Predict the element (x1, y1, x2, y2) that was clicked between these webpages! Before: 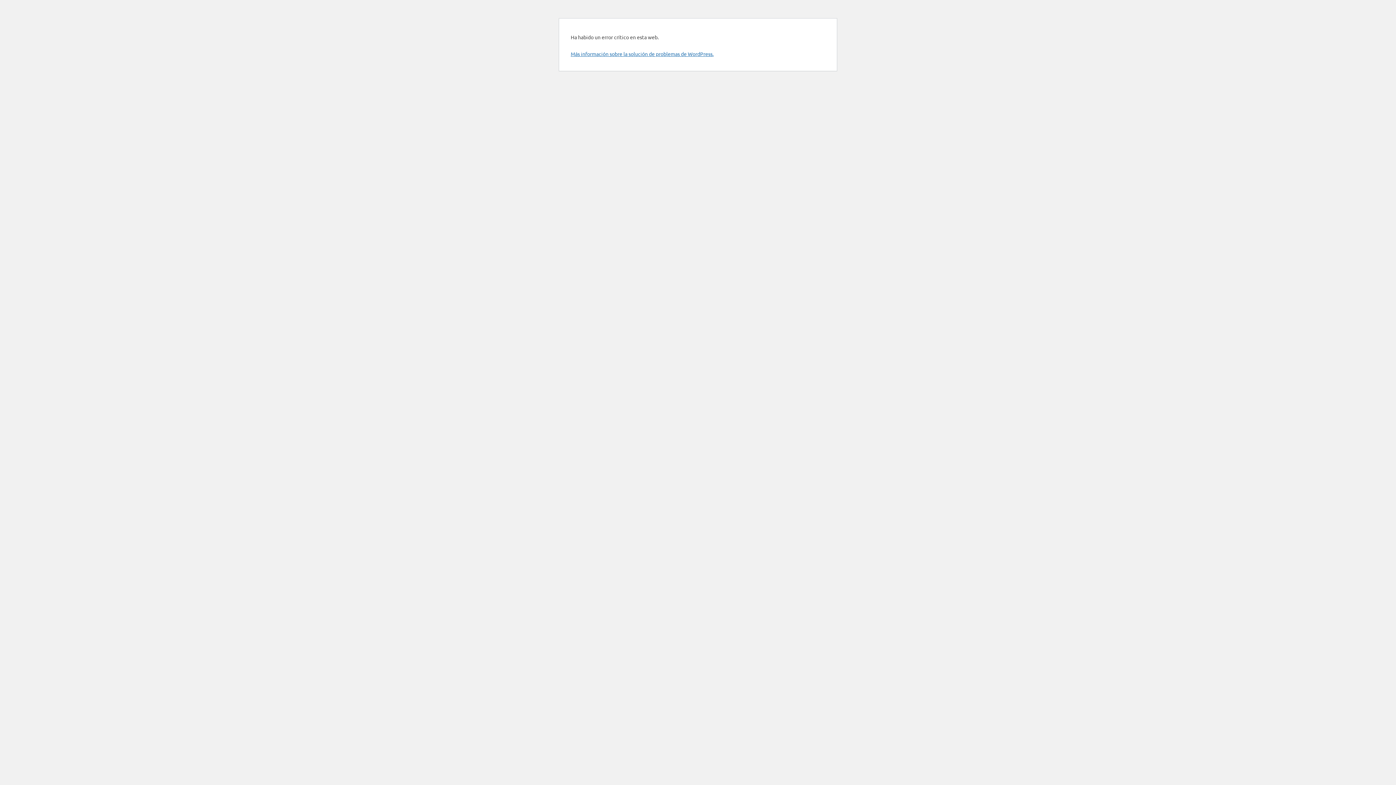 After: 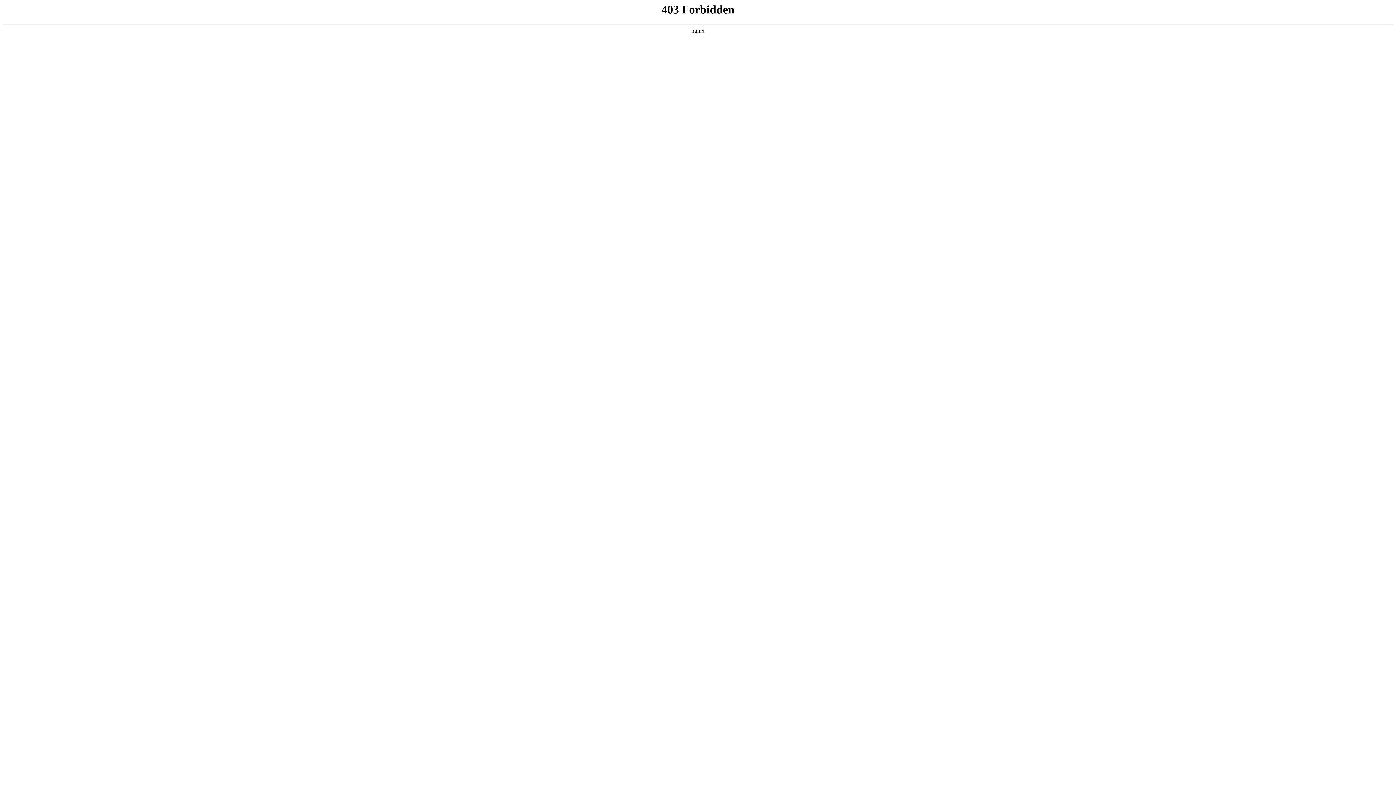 Action: bbox: (570, 50, 713, 57) label: Más información sobre la solución de problemas de WordPress.